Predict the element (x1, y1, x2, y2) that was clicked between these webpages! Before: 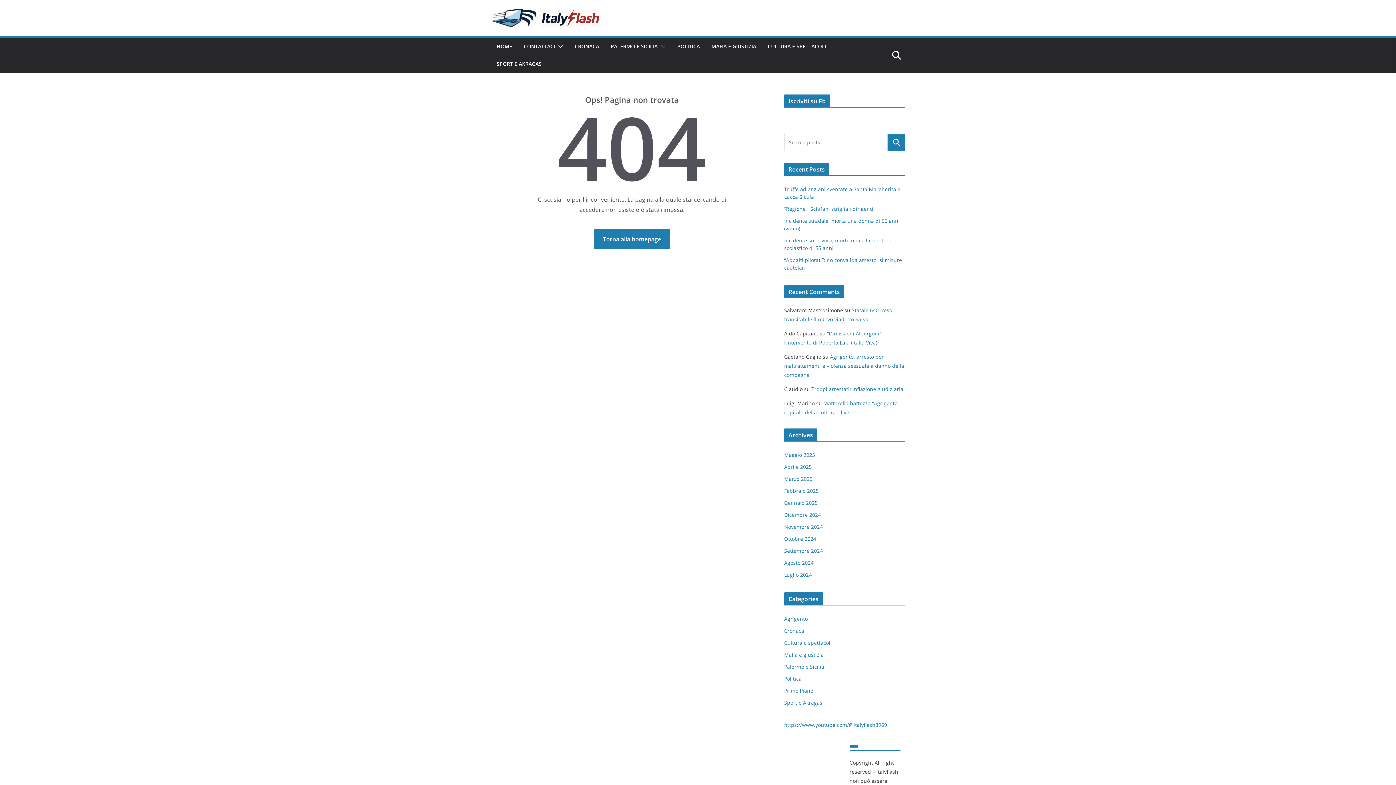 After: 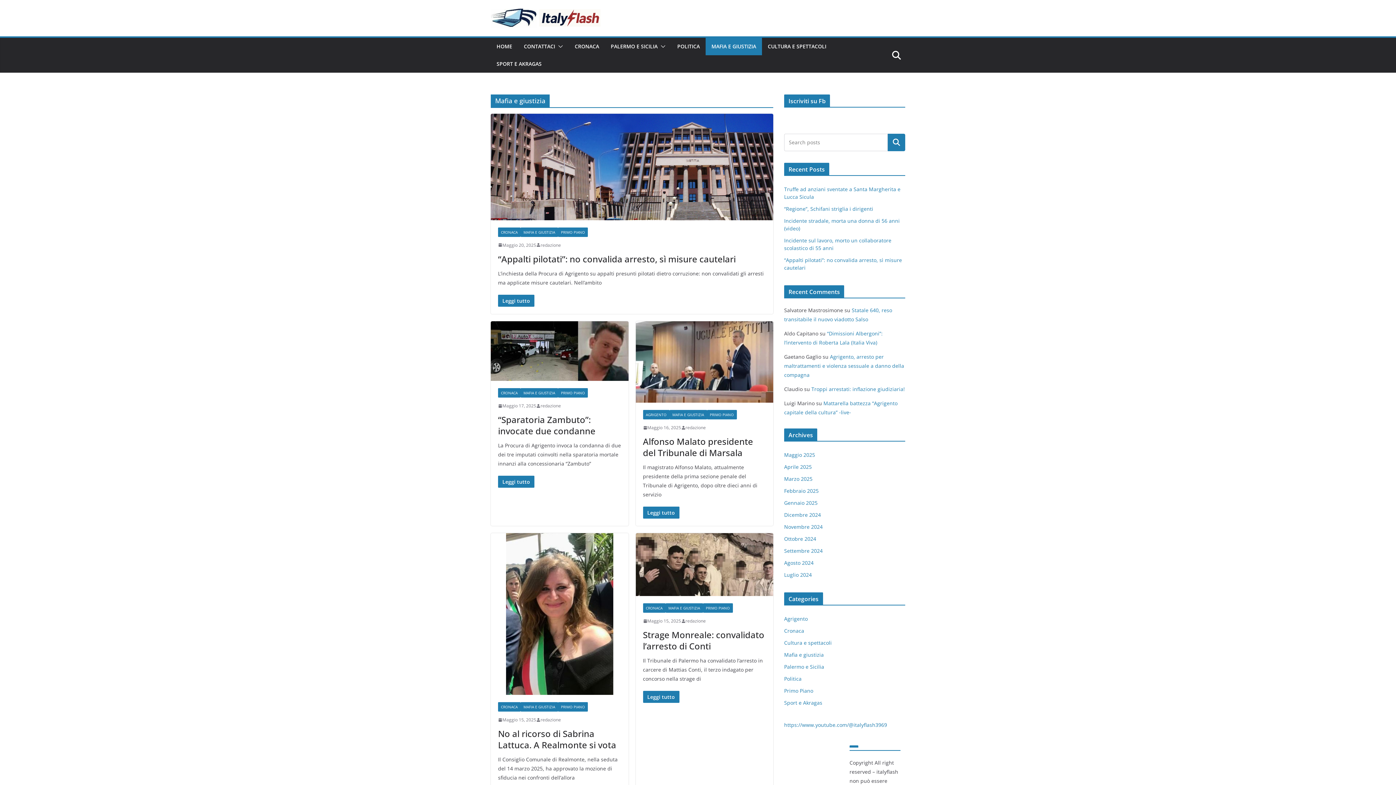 Action: label: Mafia e giustizia bbox: (784, 651, 824, 658)